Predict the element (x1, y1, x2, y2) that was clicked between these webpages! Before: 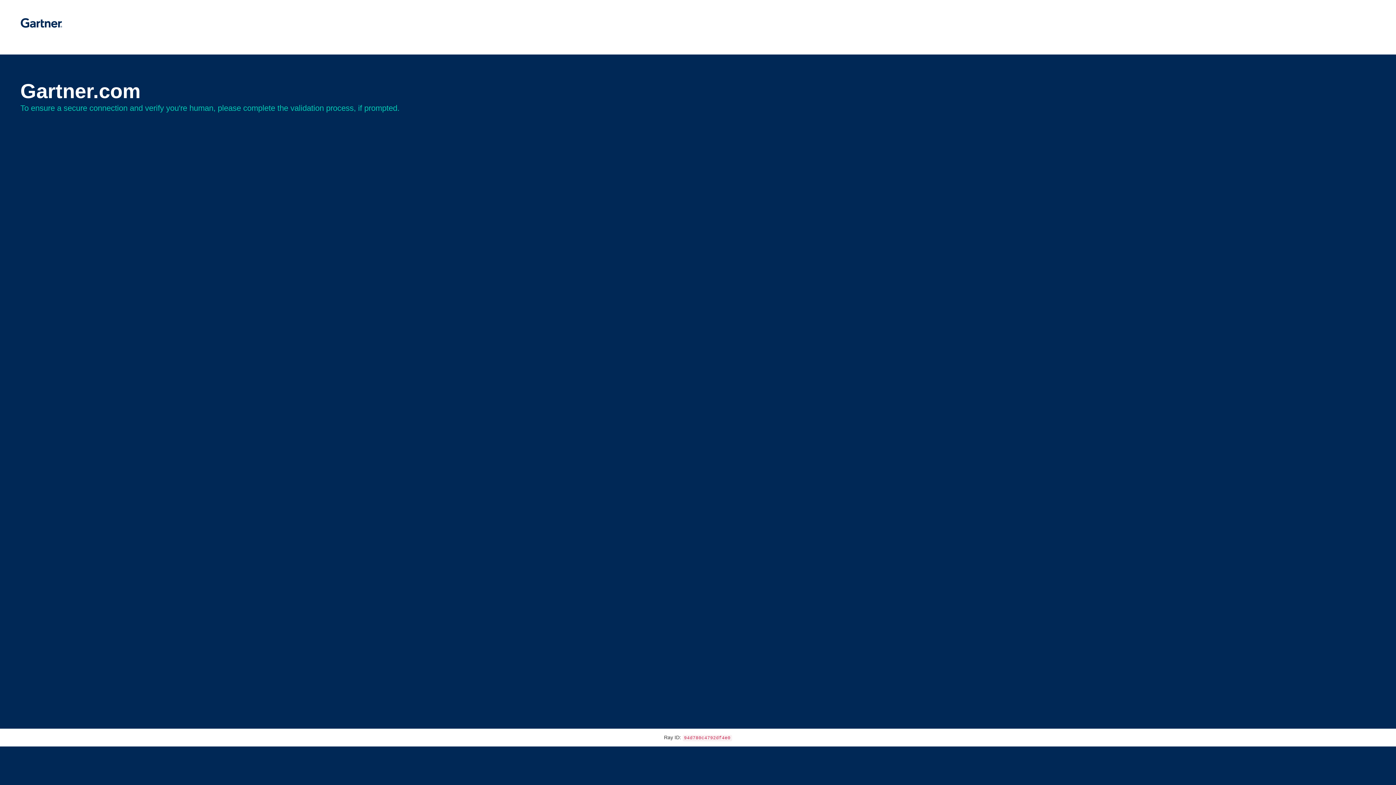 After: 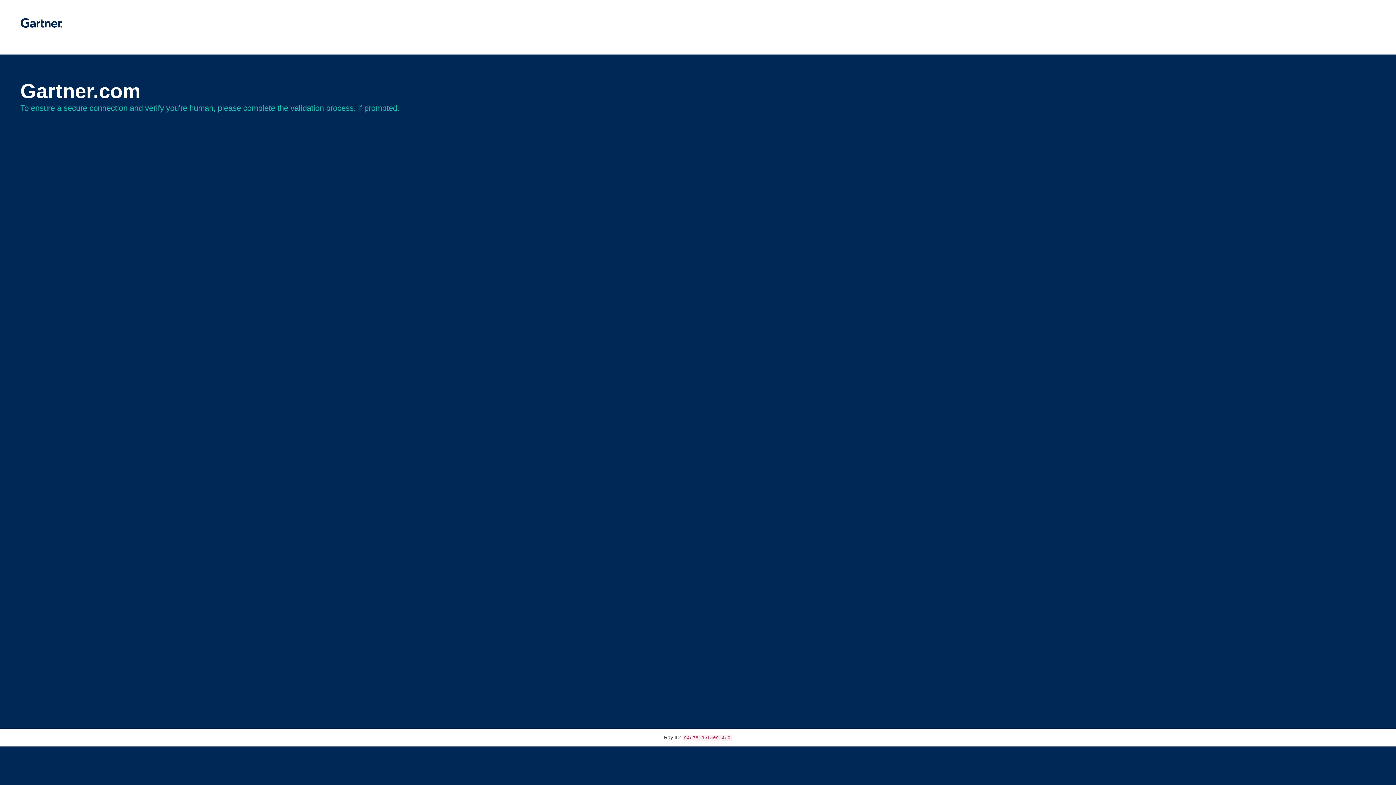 Action: bbox: (20, 30, 62, 35)